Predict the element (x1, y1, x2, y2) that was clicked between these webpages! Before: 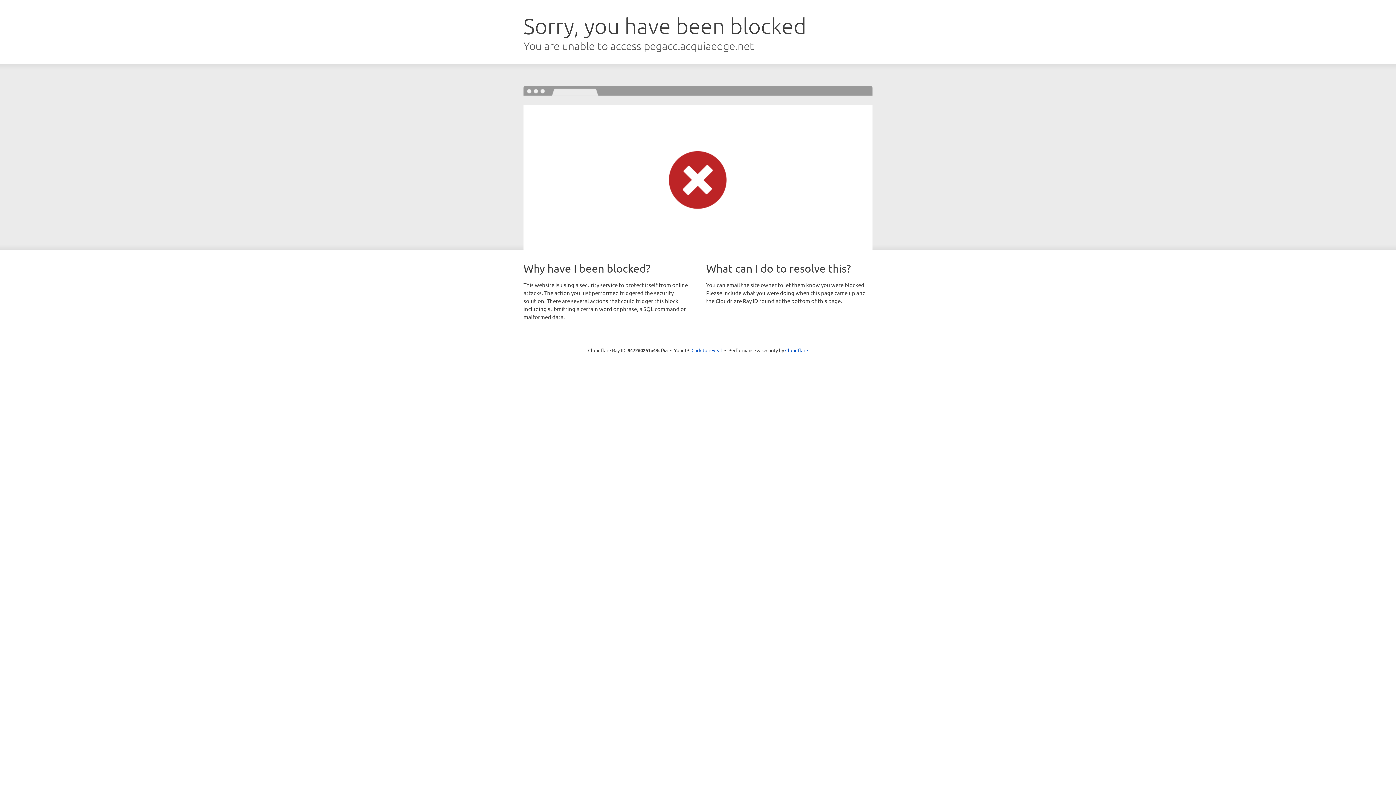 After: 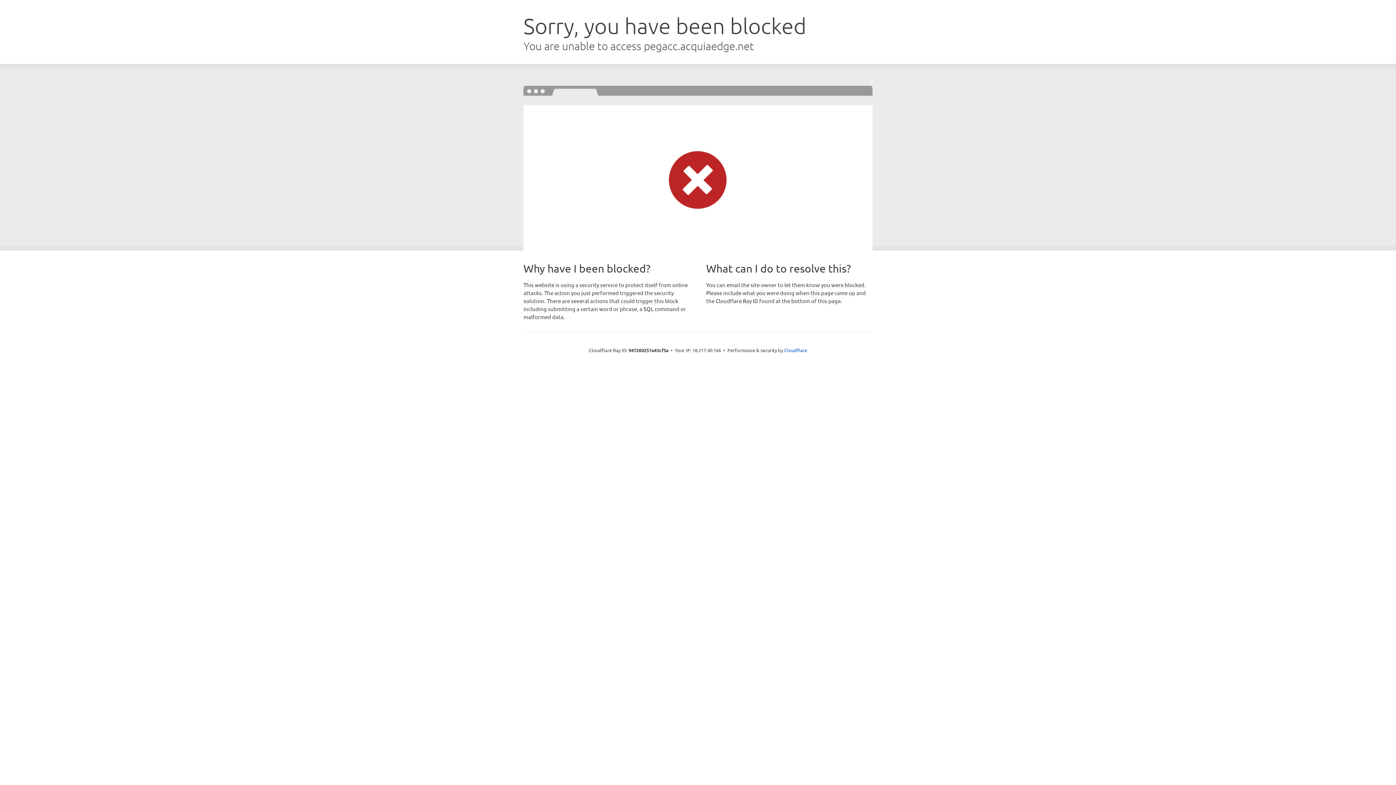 Action: label: Click to reveal bbox: (691, 346, 722, 353)